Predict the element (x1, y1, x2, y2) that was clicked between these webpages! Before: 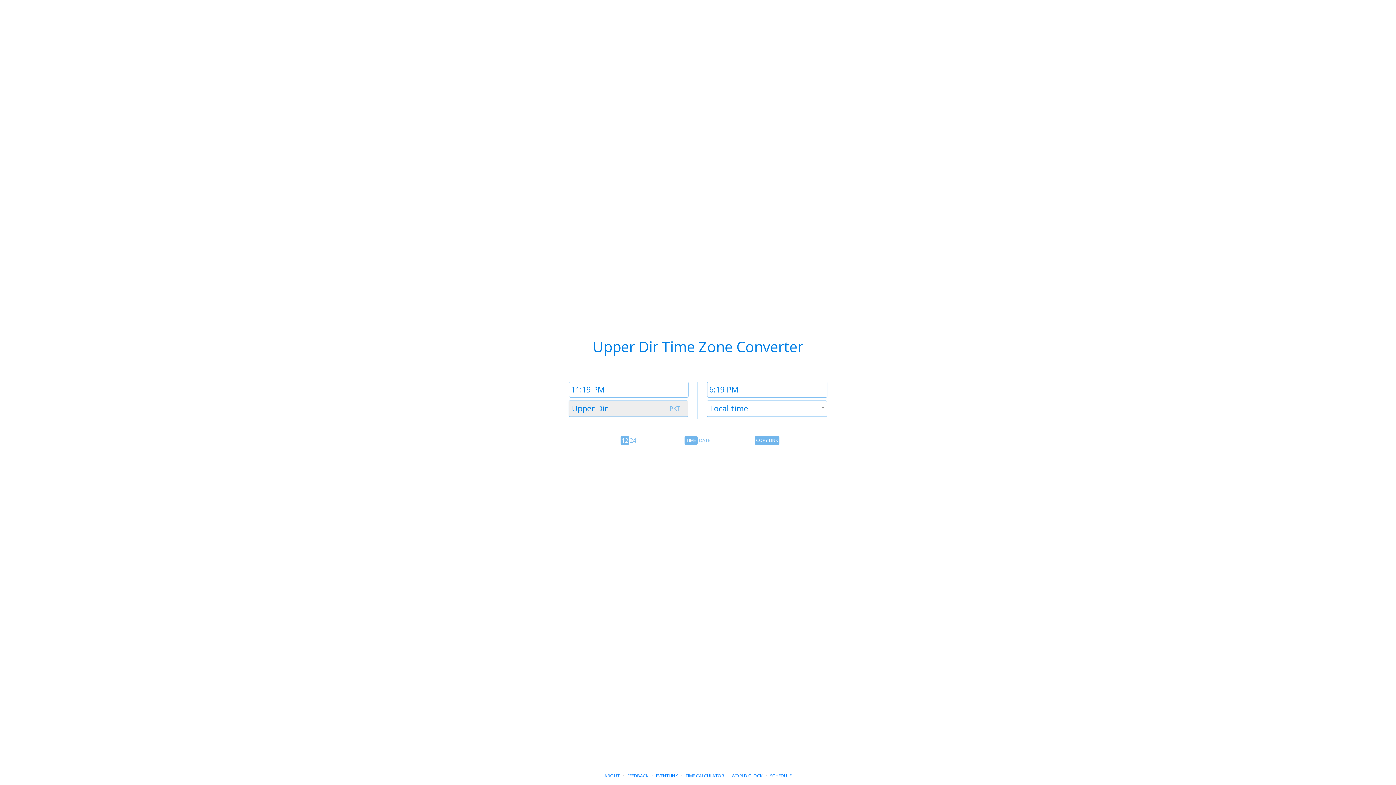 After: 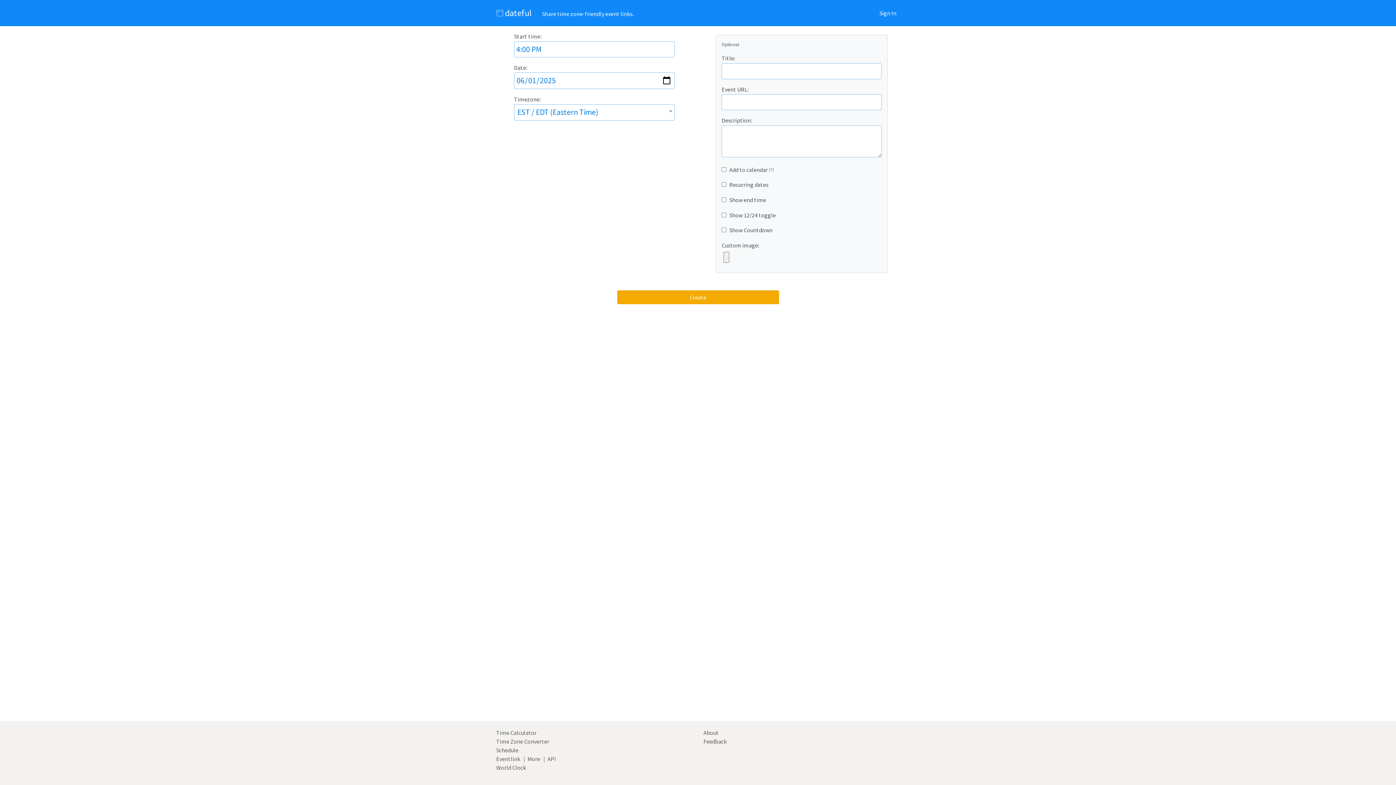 Action: label: EVENTLINK bbox: (656, 773, 678, 779)